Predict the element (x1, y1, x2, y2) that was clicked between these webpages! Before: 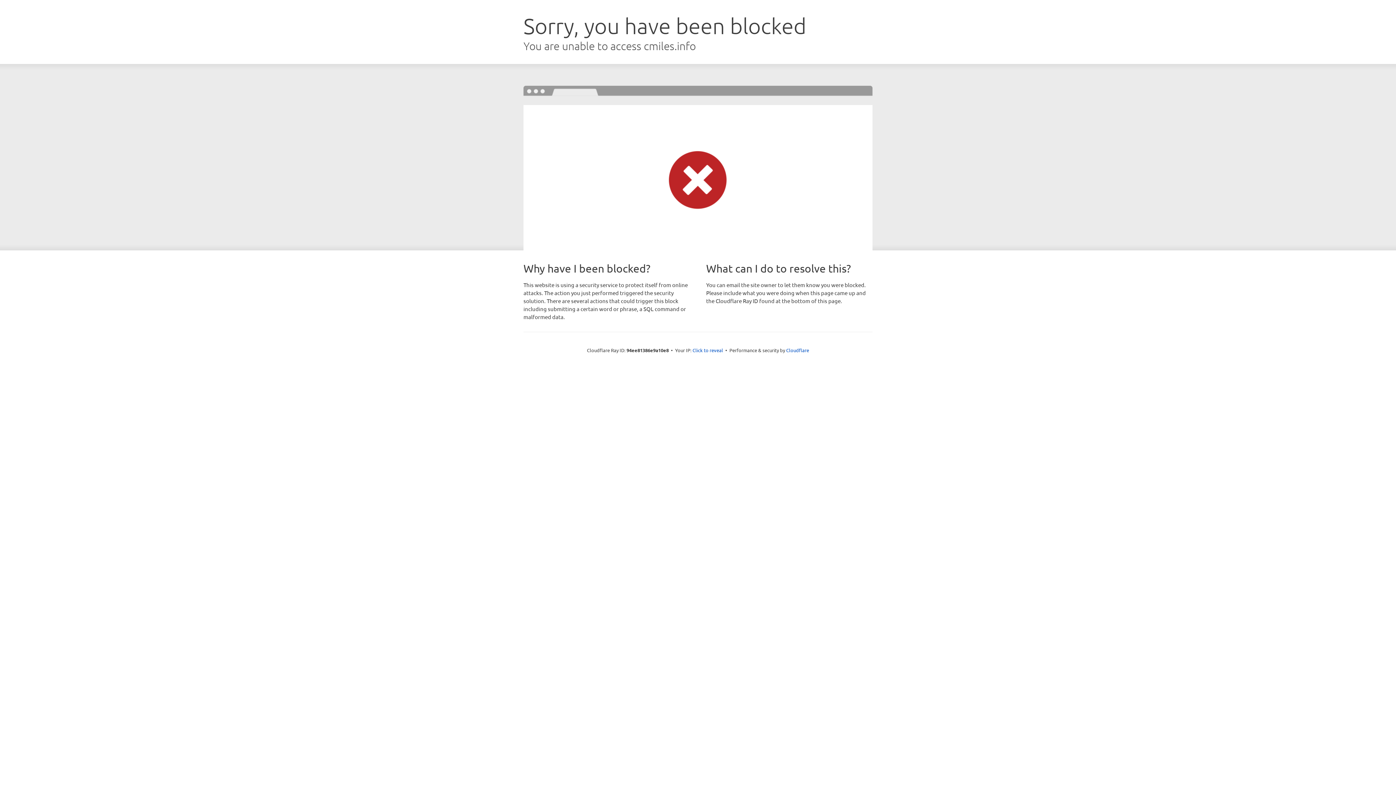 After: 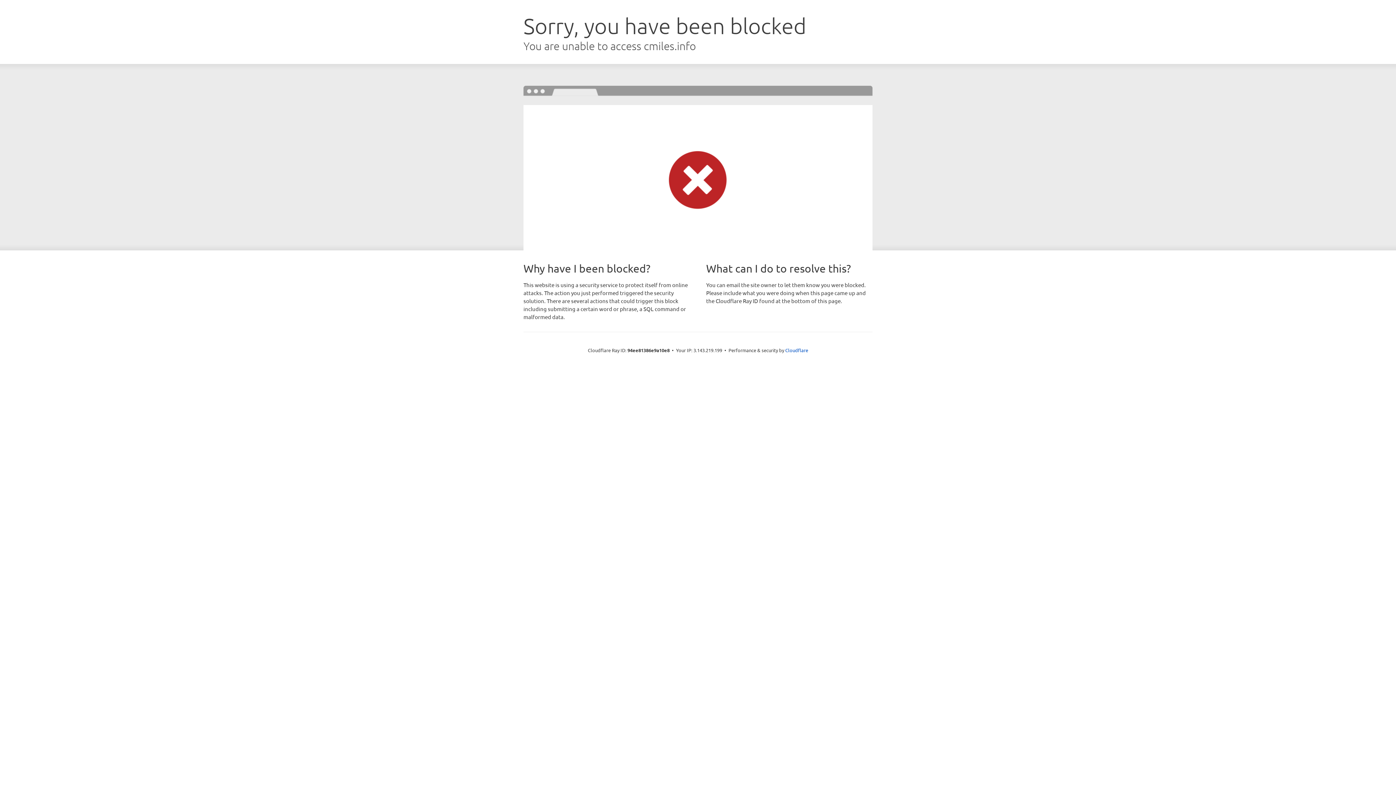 Action: label: Click to reveal bbox: (692, 346, 723, 353)